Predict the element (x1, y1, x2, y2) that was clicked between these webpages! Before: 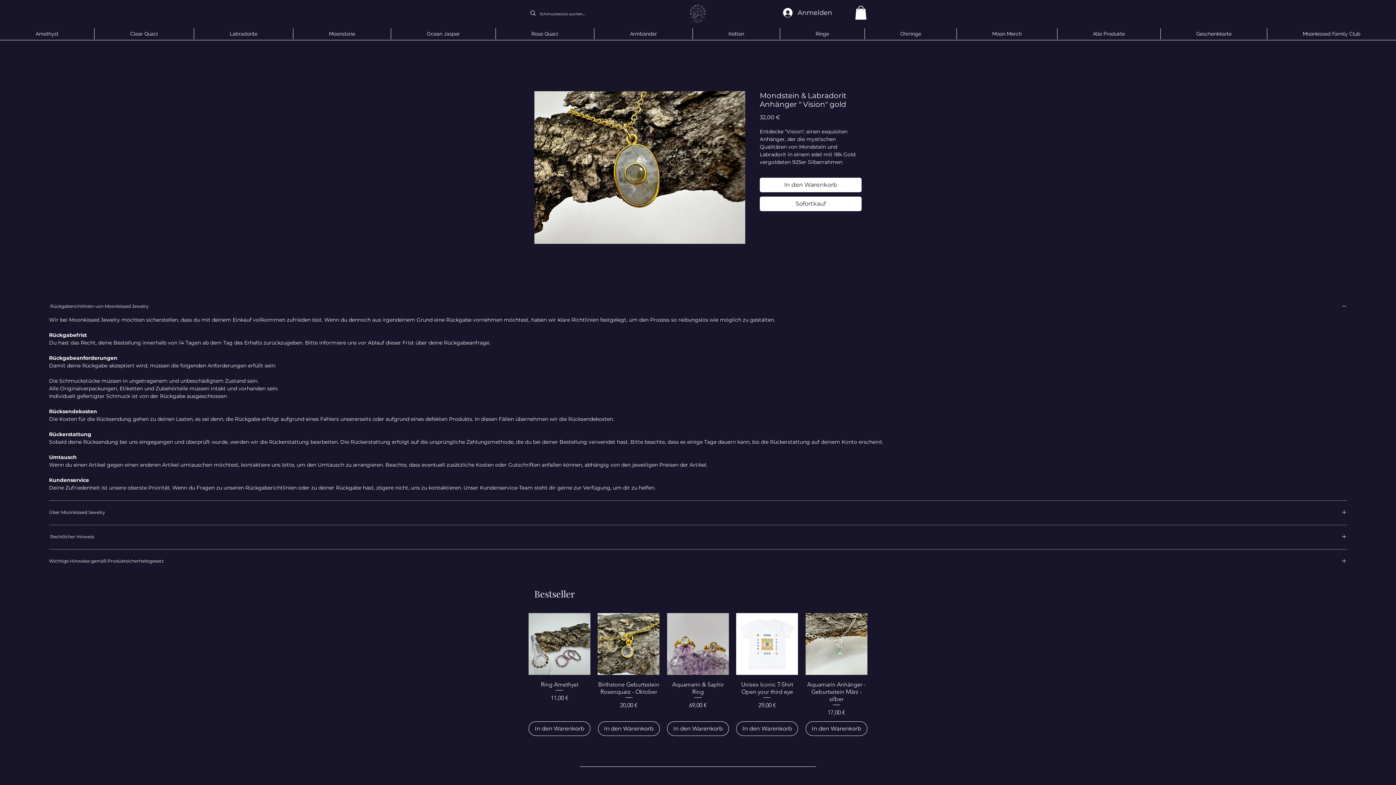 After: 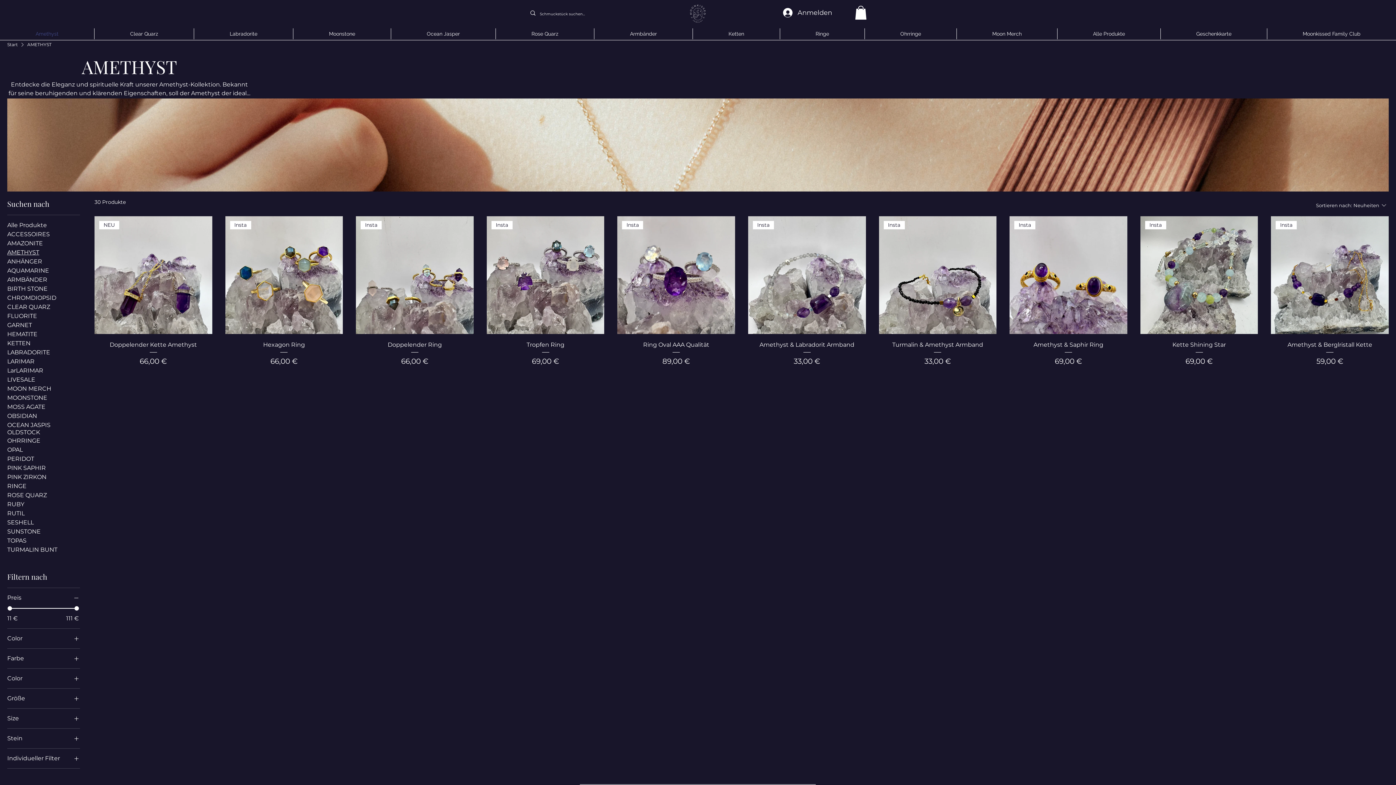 Action: label: Amethyst bbox: (0, 28, 94, 39)